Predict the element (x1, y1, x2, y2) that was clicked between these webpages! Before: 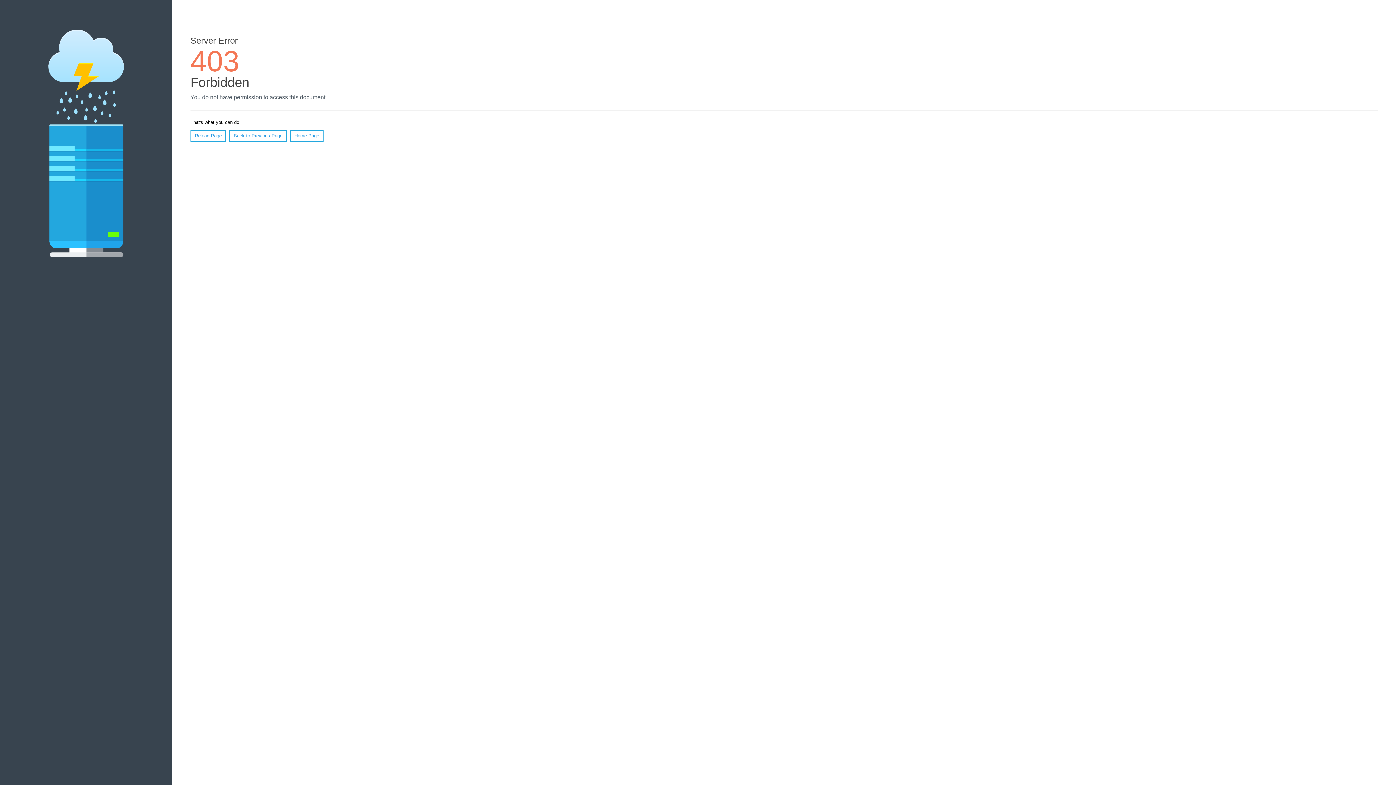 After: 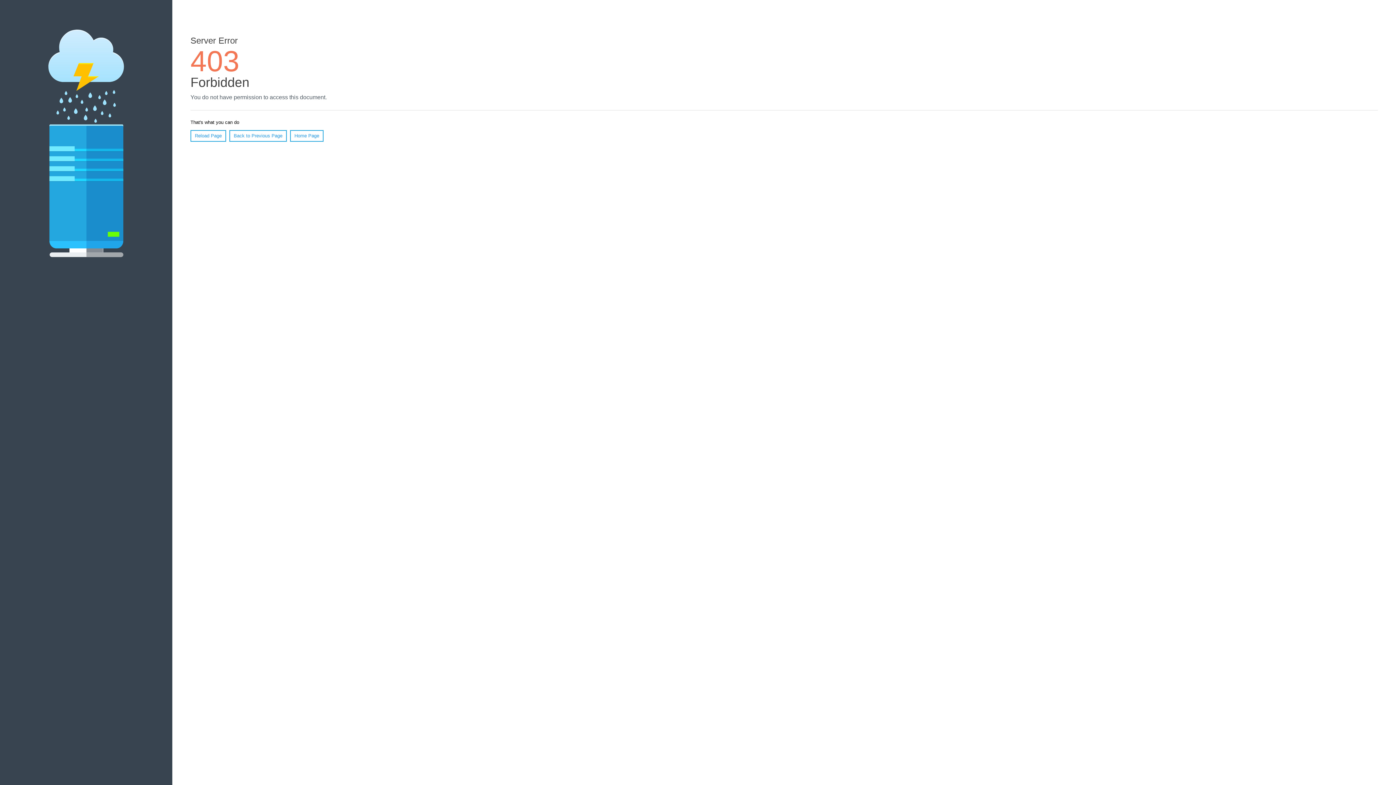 Action: bbox: (190, 130, 226, 141) label: Reload Page